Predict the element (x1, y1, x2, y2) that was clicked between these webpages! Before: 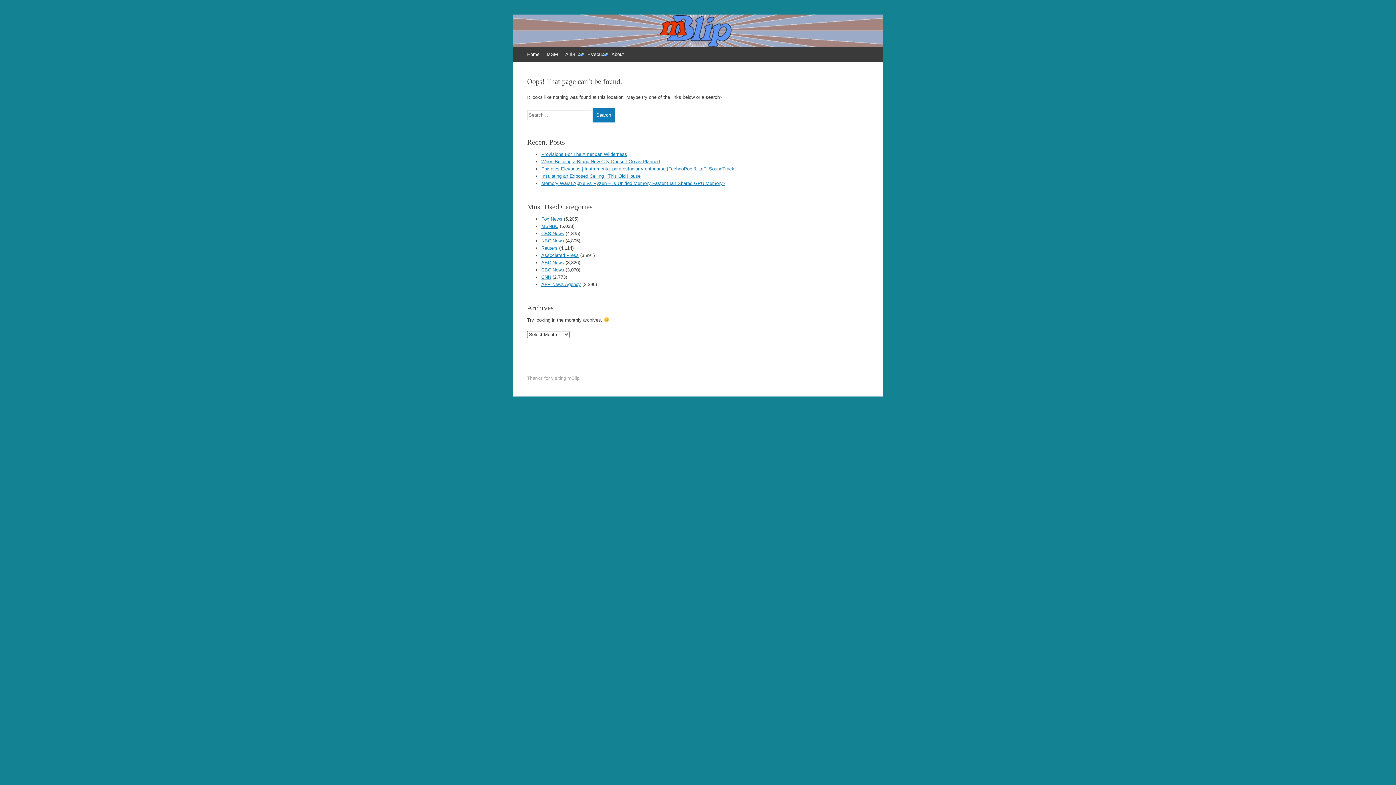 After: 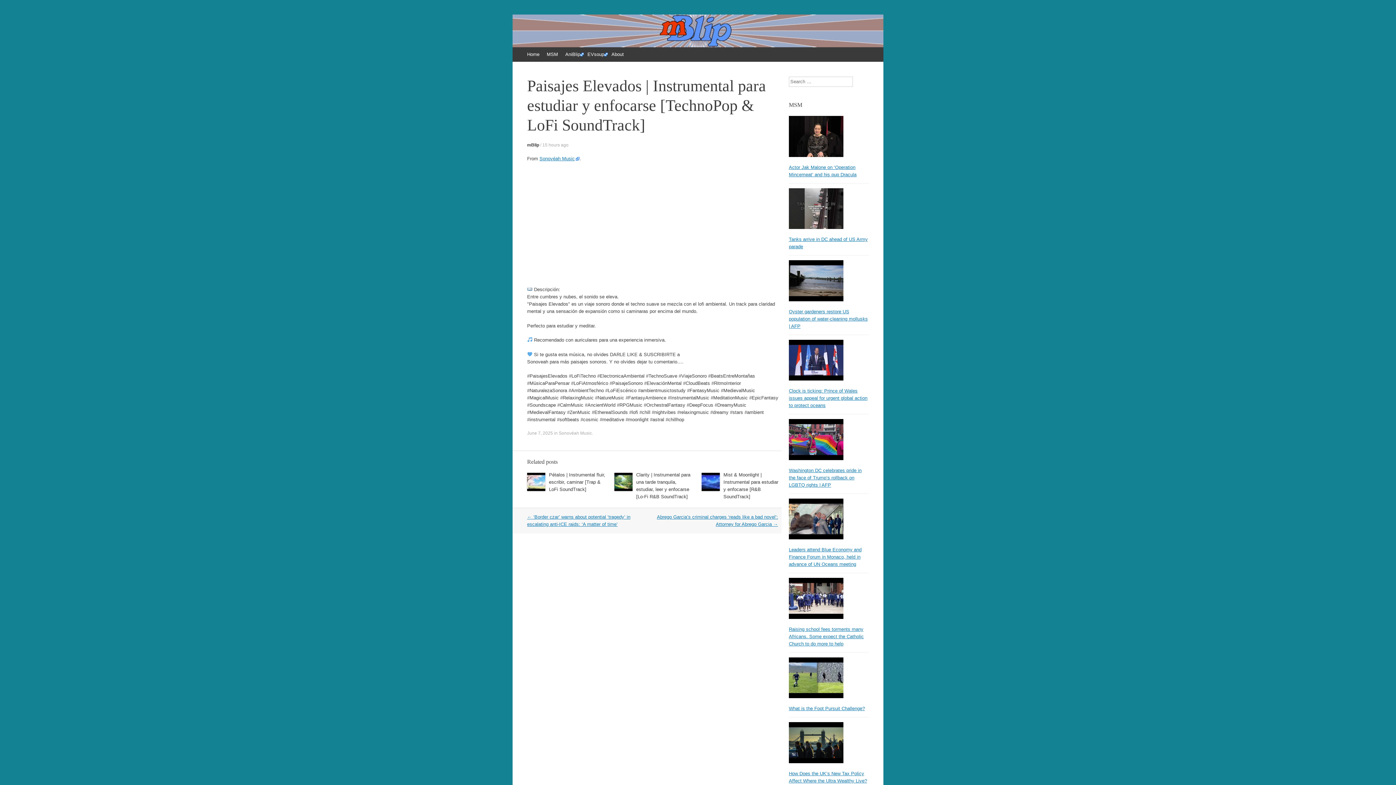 Action: label: Paisajes Elevados | Instrumental para estudiar y enfocarse [TechnoPop & LoFi SoundTrack] bbox: (541, 166, 736, 171)